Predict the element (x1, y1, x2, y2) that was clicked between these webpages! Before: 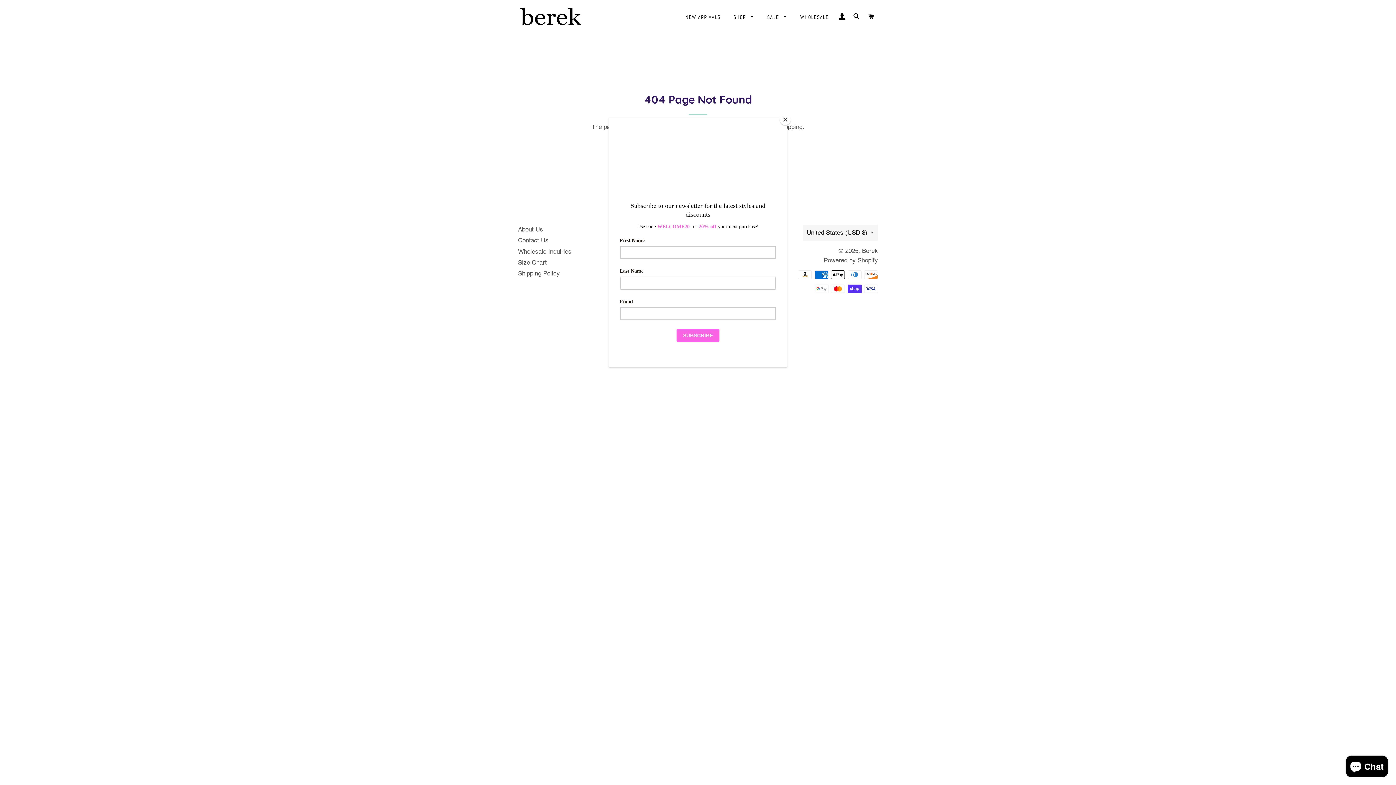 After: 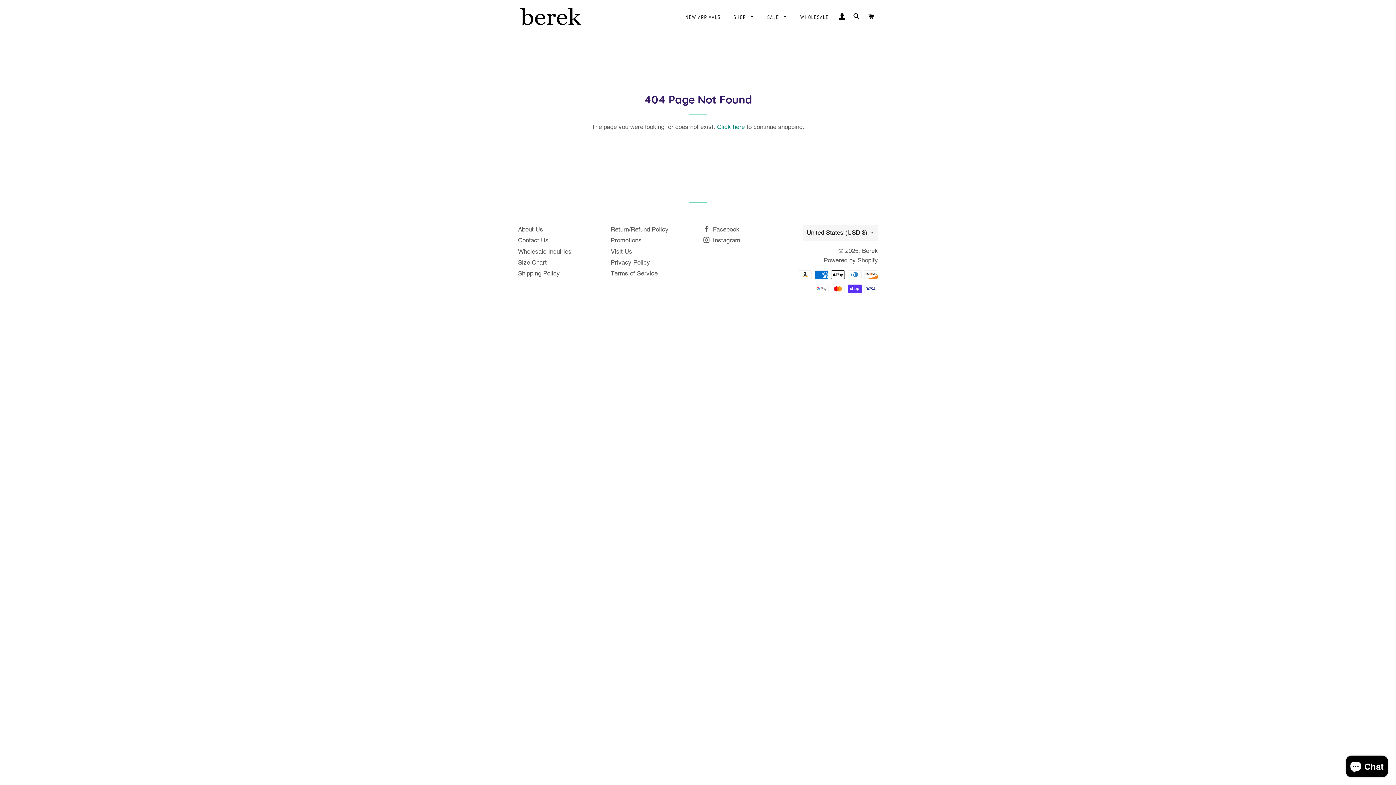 Action: label: Close bbox: (780, 114, 790, 125)